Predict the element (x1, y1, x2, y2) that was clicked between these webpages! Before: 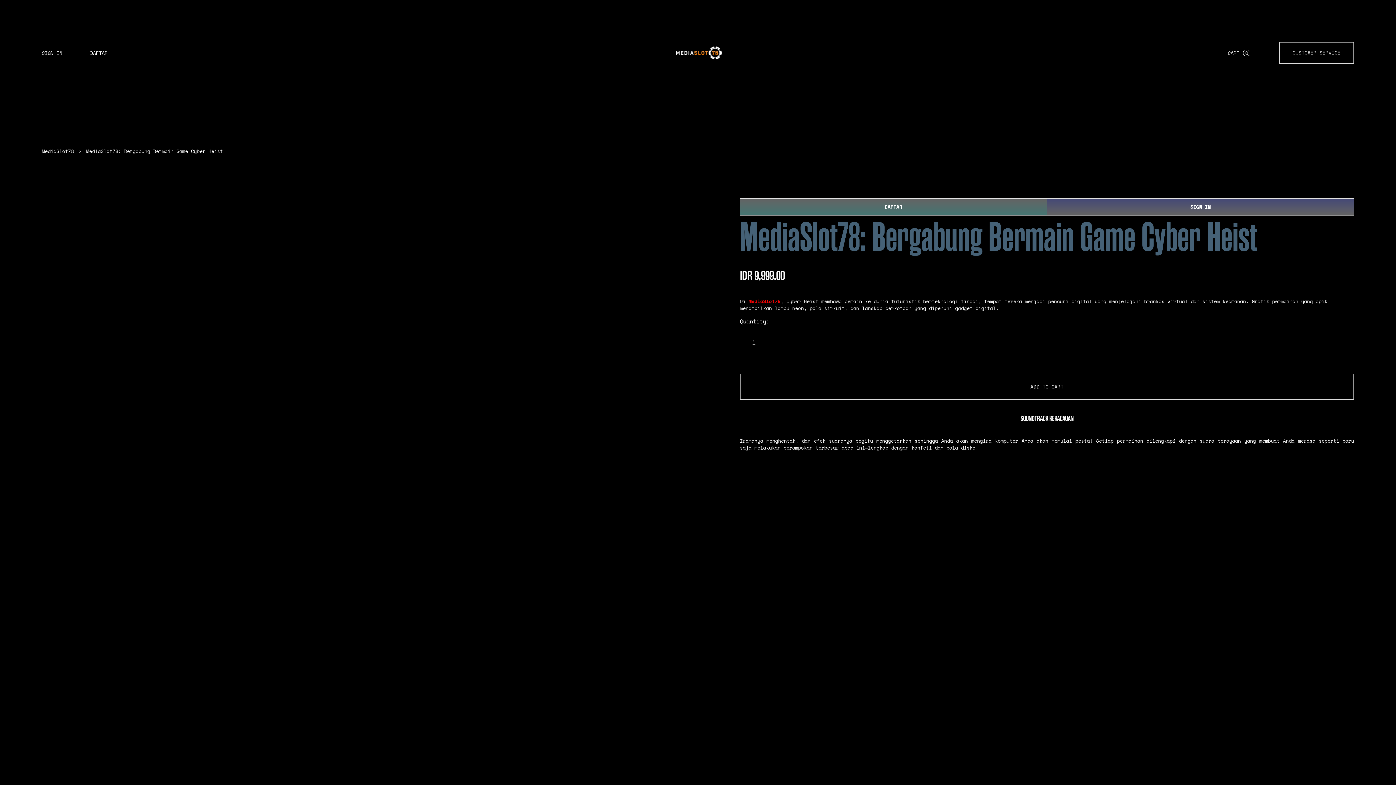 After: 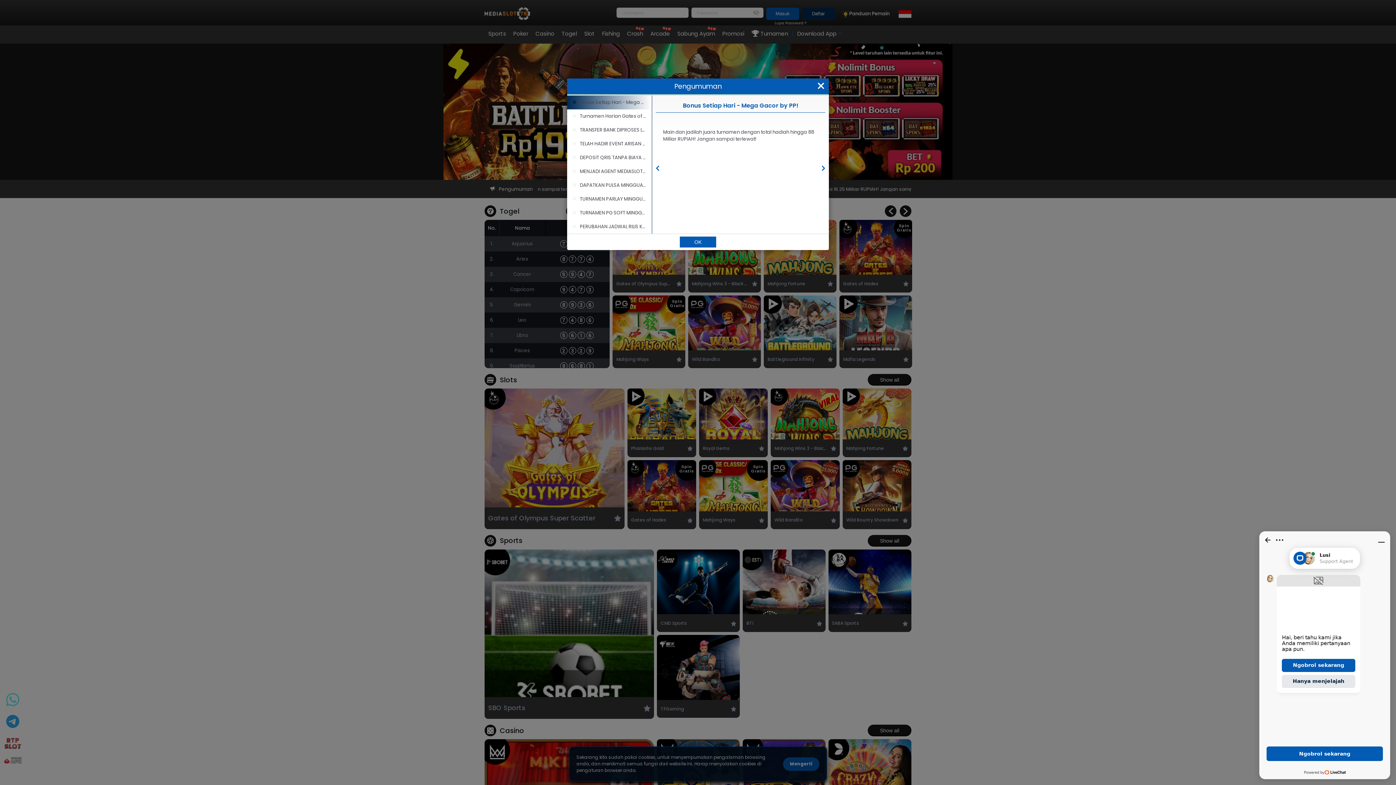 Action: bbox: (41, 49, 62, 56) label: SIGN IN